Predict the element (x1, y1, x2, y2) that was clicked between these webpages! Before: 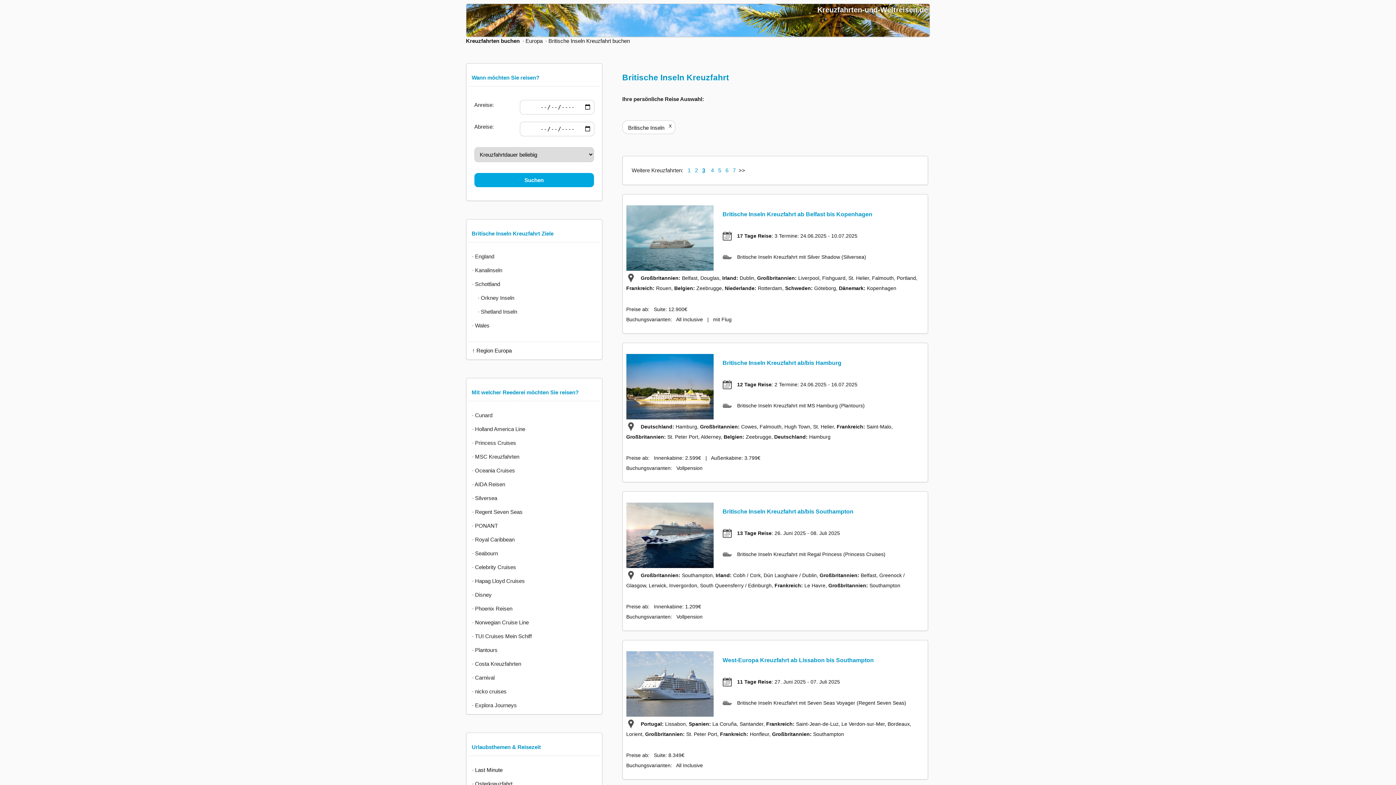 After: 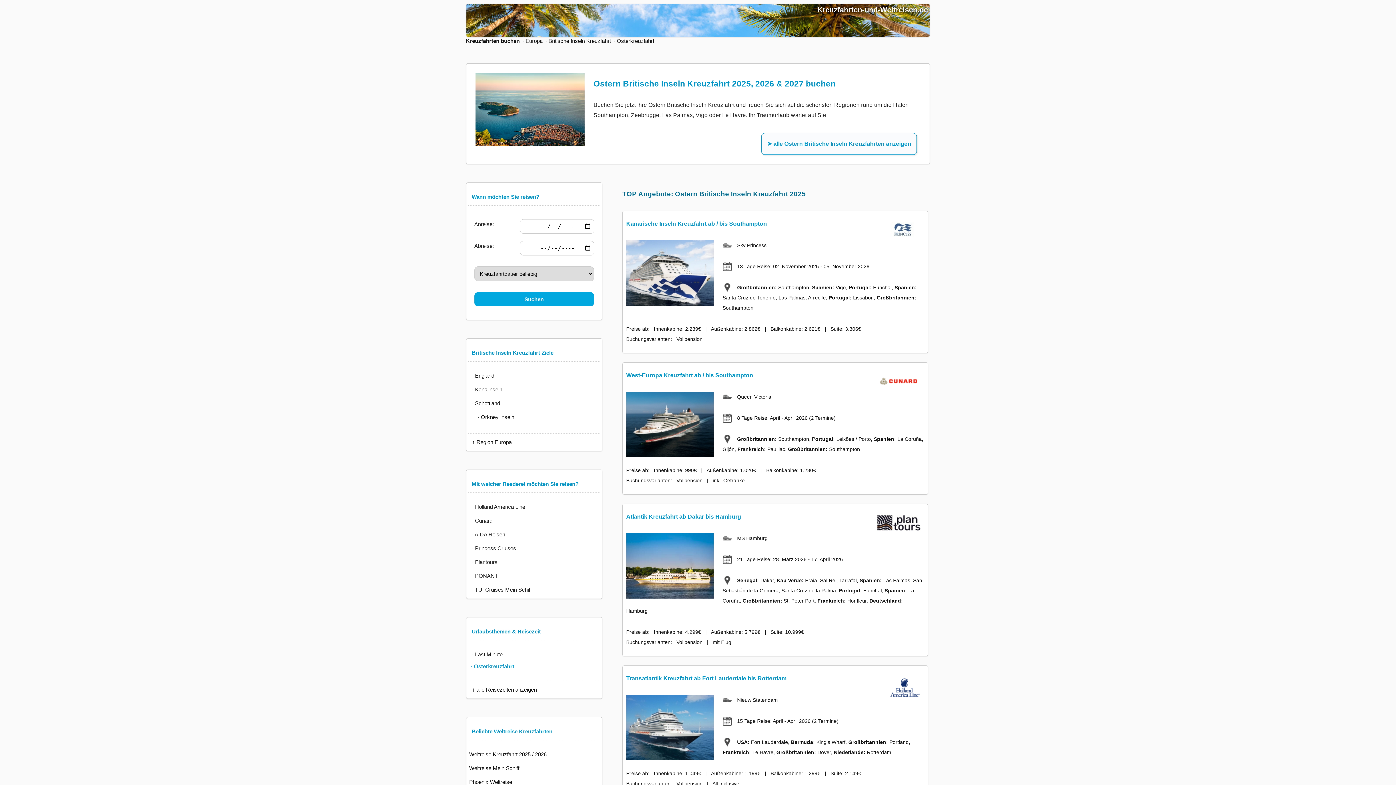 Action: bbox: (468, 777, 599, 791) label:   · Osterkreuzfahrt